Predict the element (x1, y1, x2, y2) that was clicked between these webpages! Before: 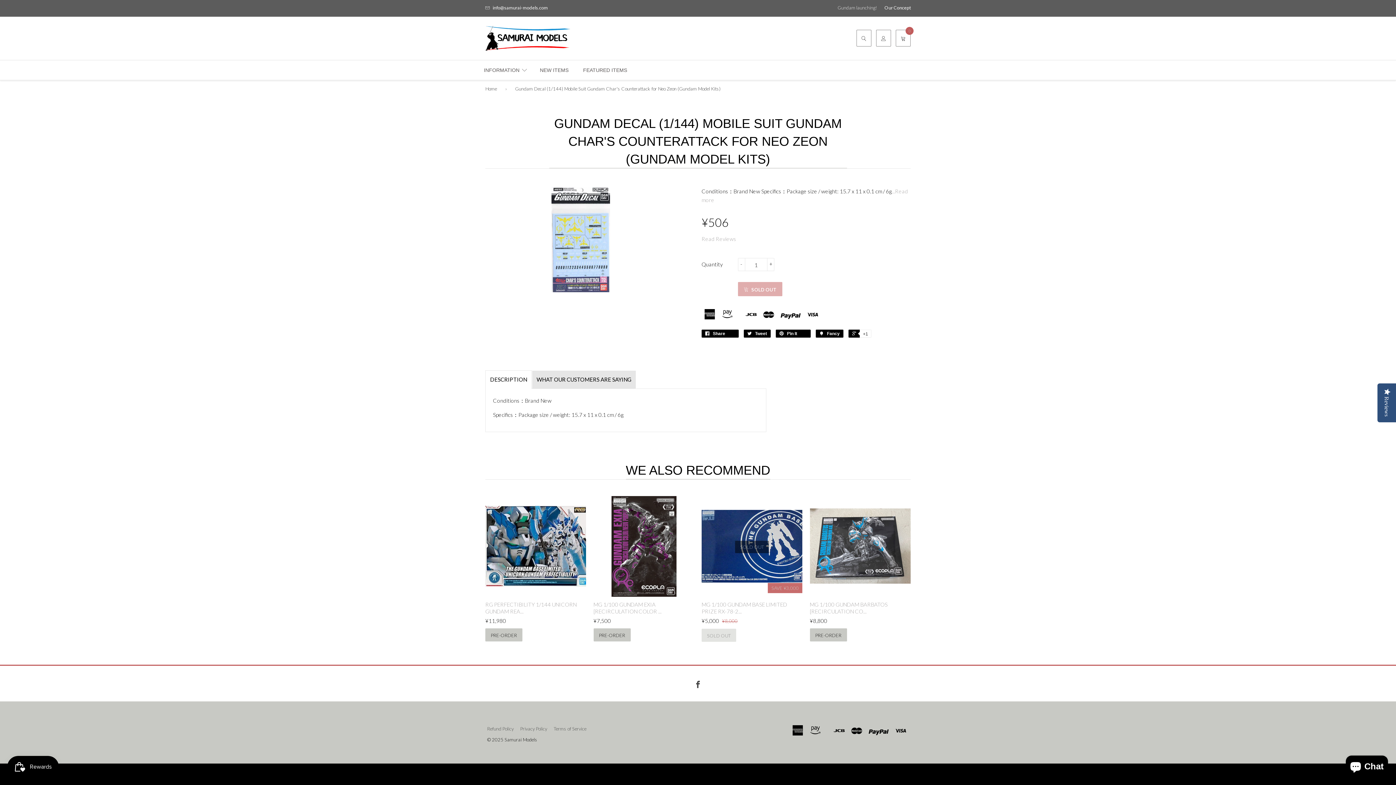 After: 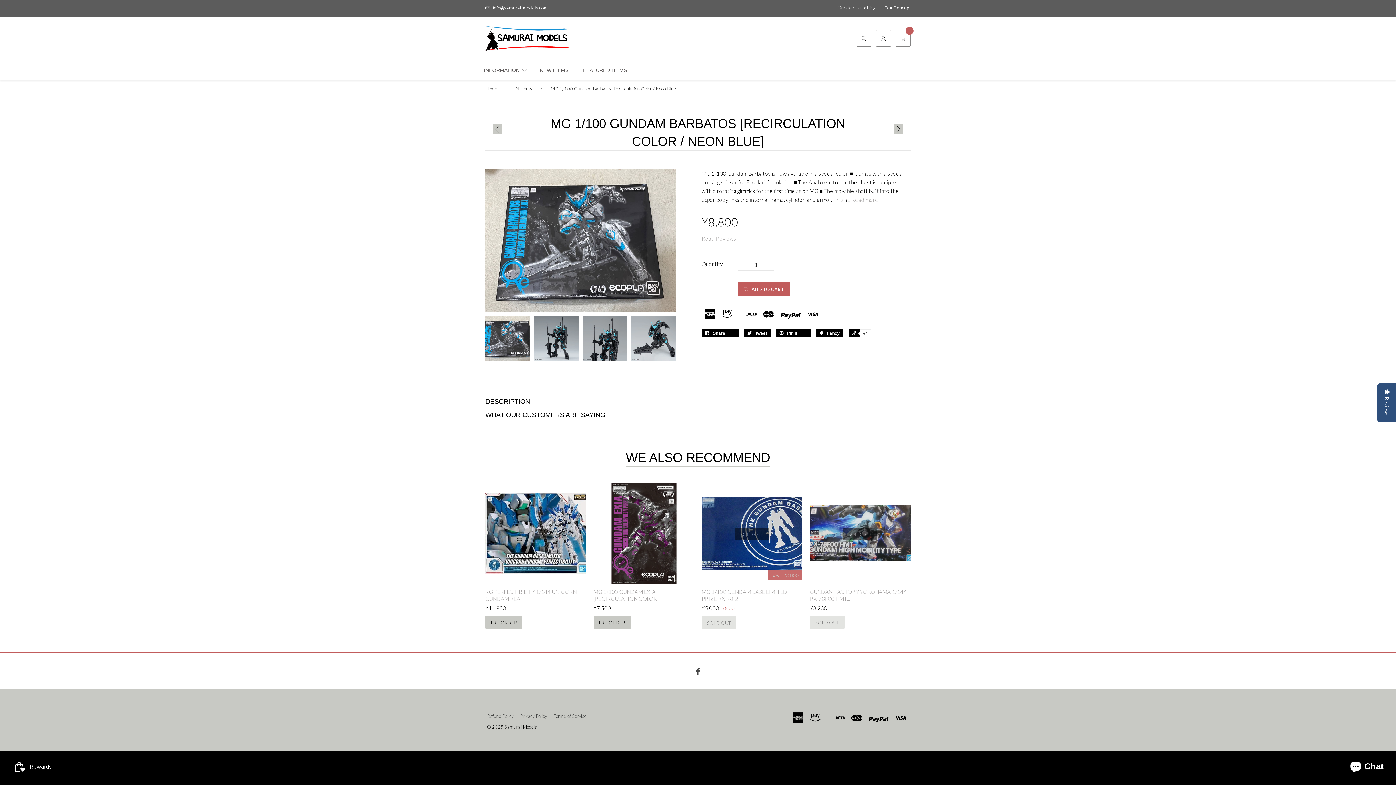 Action: label: MG 1/100 GUNDAM BARBATOS [RECIRCULATION CO... bbox: (810, 601, 887, 614)